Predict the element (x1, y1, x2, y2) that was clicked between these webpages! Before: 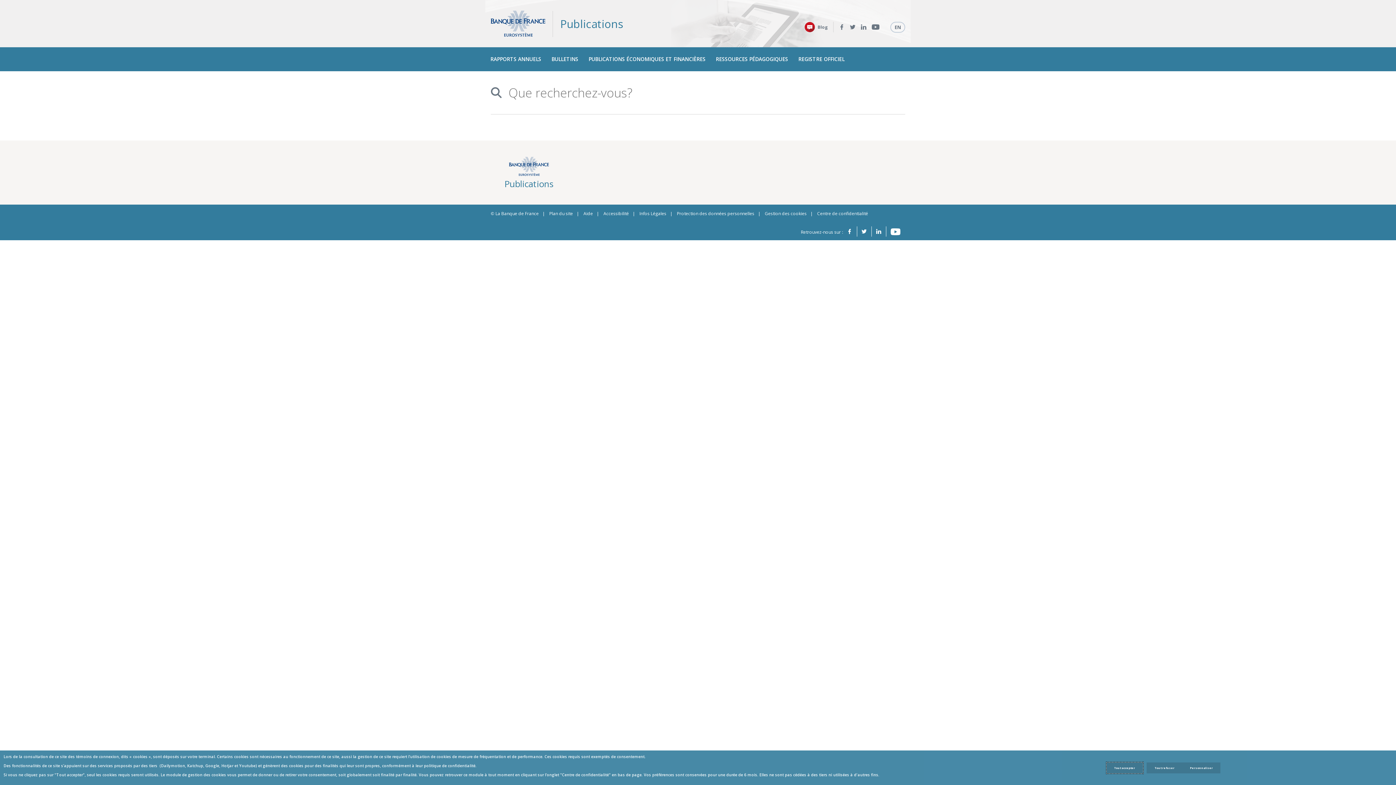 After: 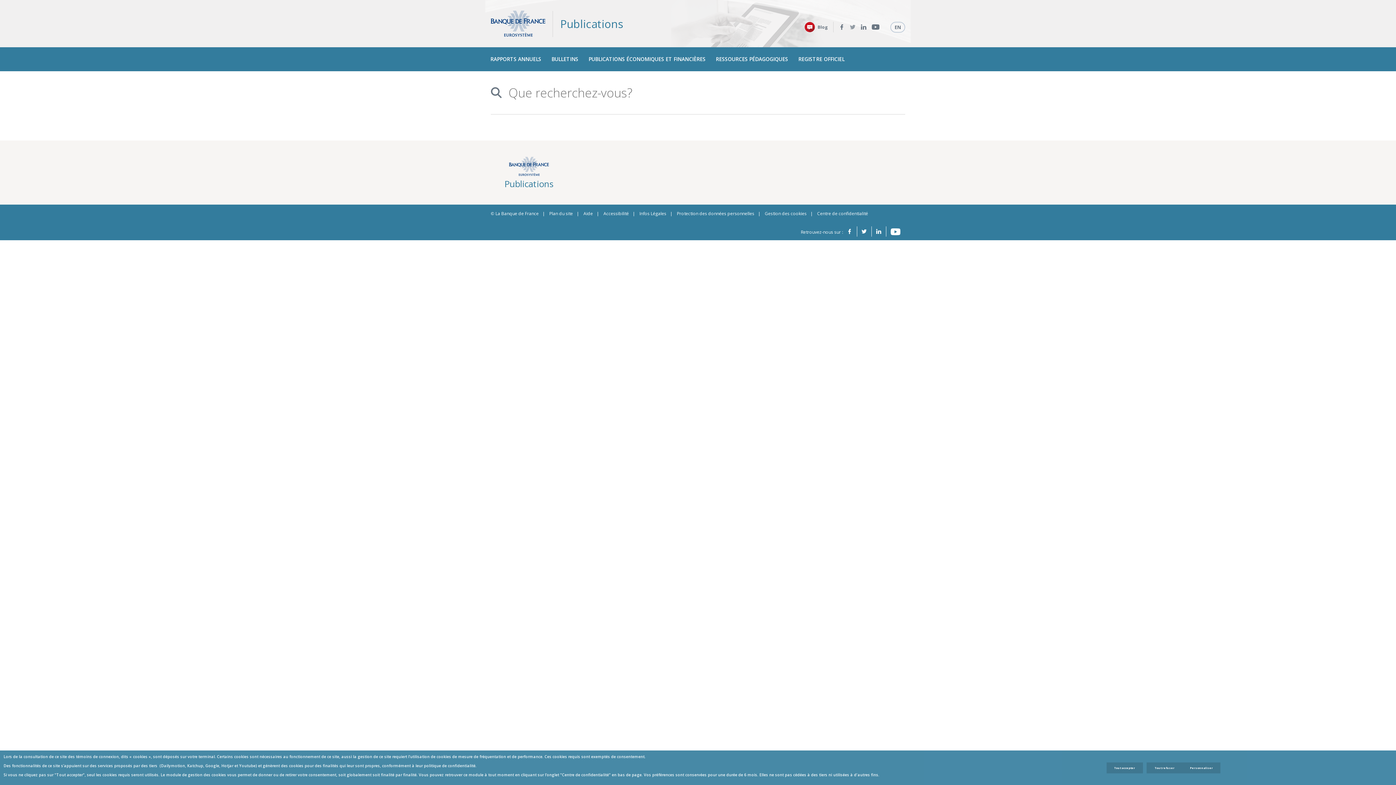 Action: label: Twitter bbox: (850, 21, 855, 32)